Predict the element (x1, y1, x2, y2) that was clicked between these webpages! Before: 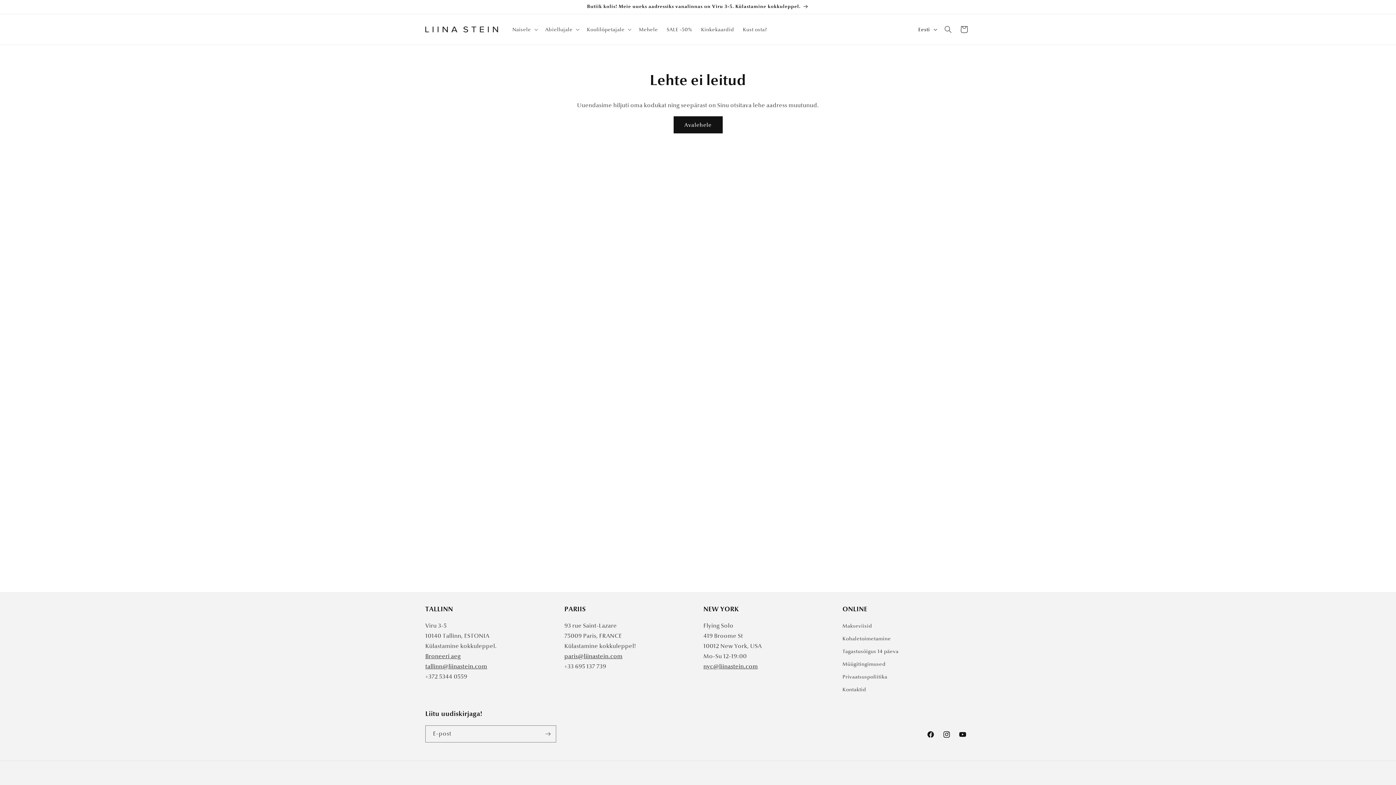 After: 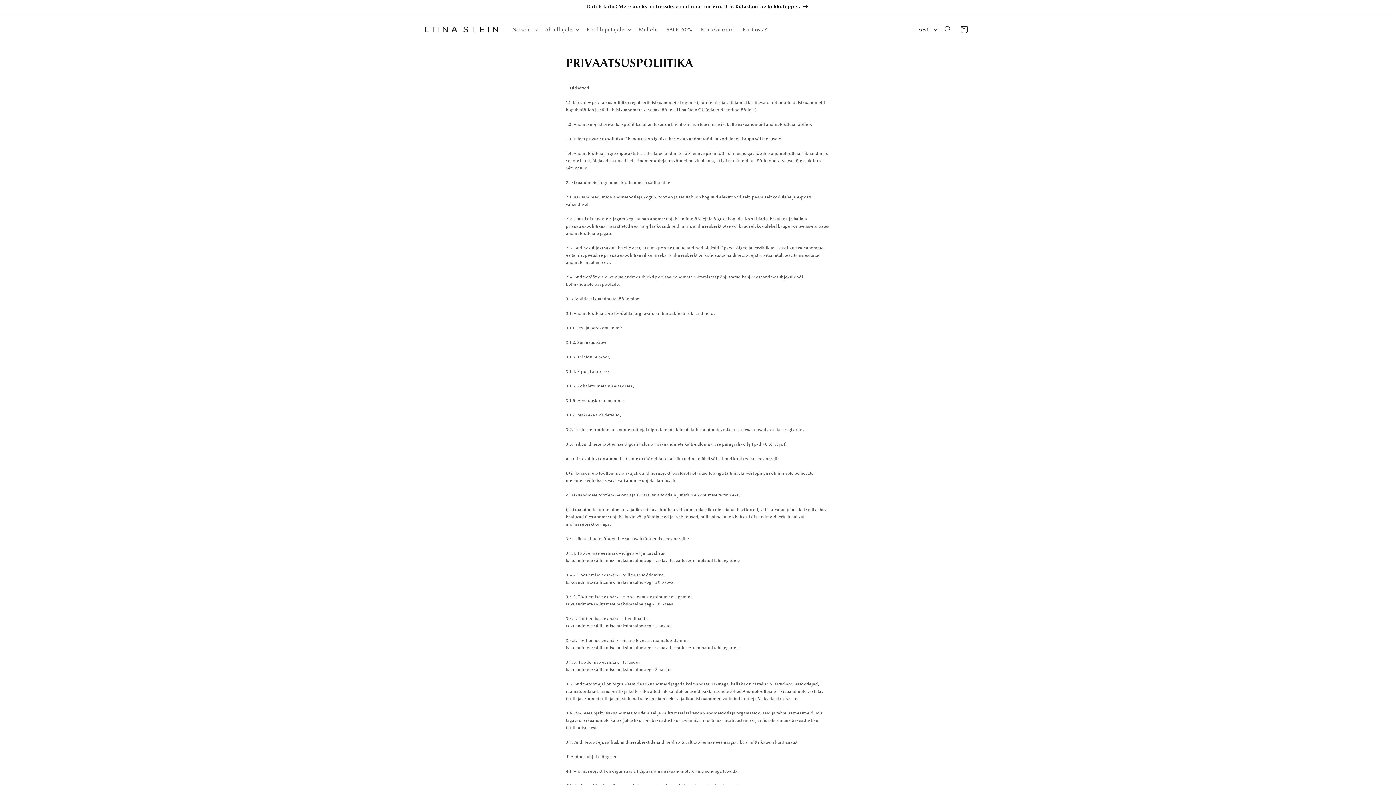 Action: label: Privaatsuspoliitika bbox: (842, 670, 887, 683)